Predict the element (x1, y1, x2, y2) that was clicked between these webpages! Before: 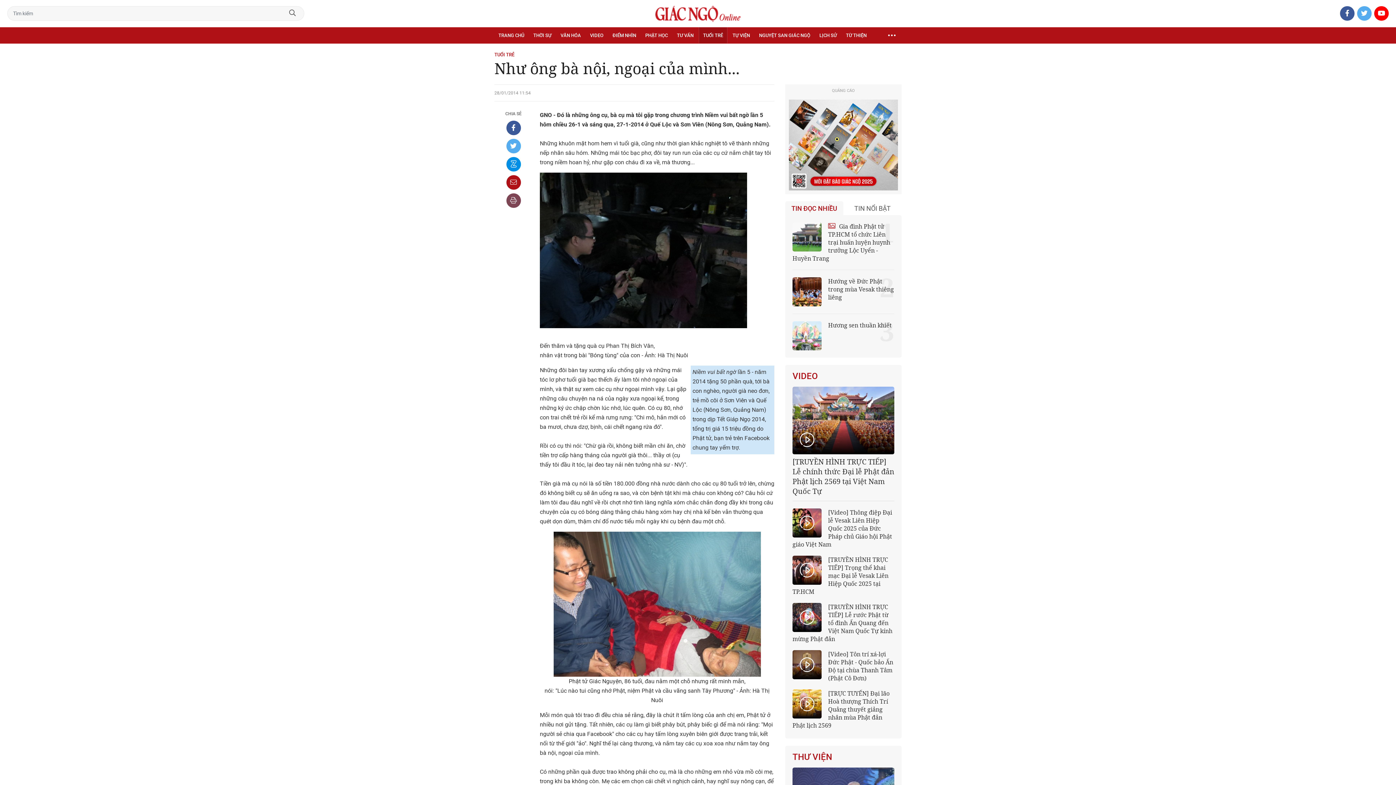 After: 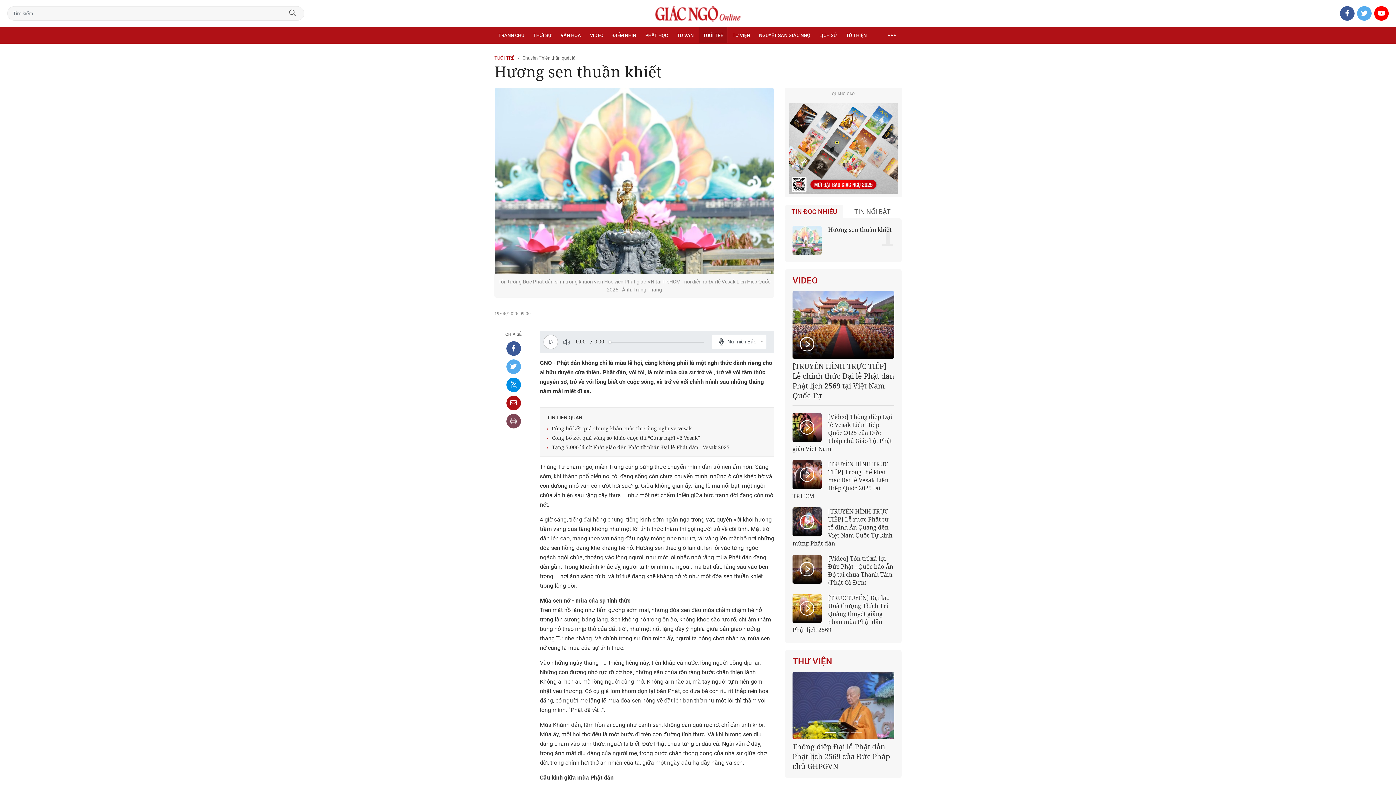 Action: bbox: (792, 321, 821, 350)